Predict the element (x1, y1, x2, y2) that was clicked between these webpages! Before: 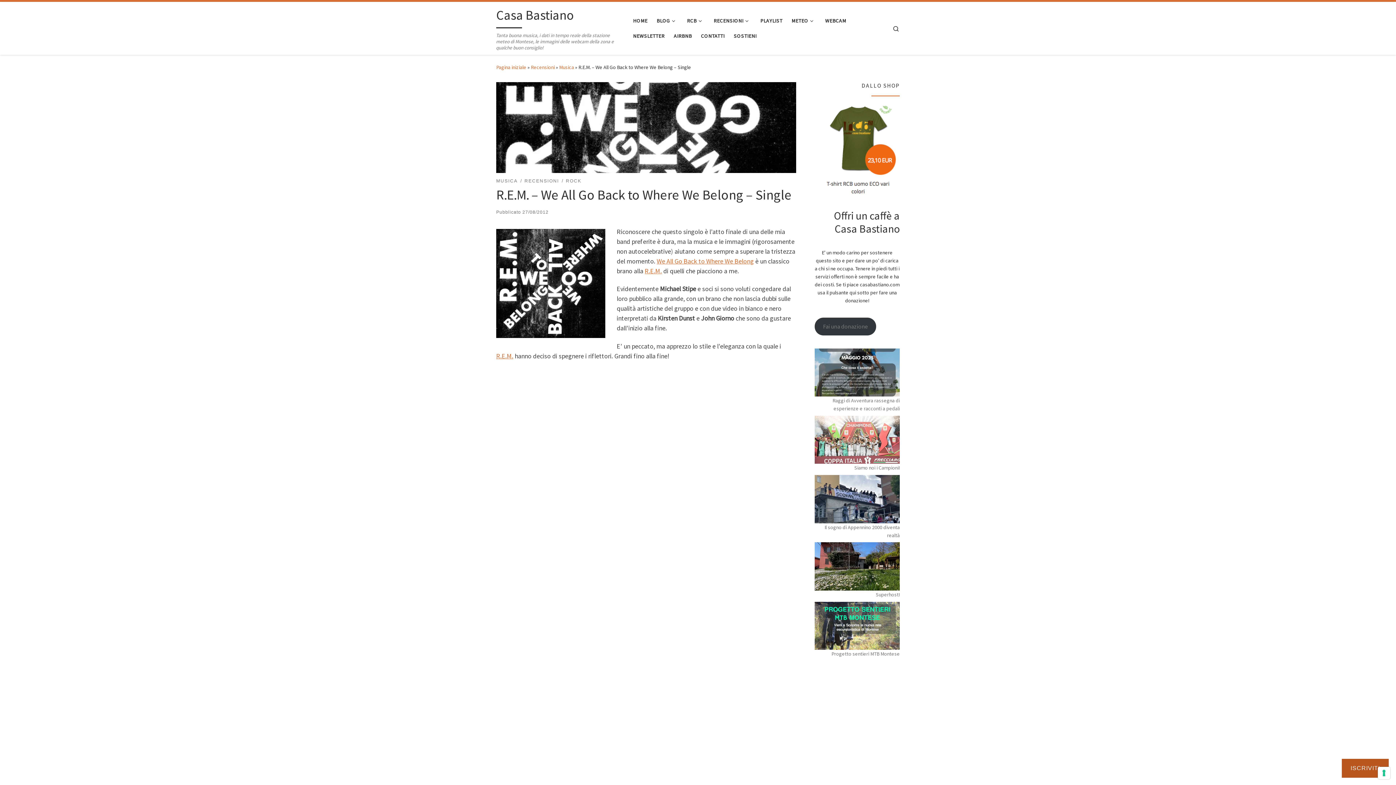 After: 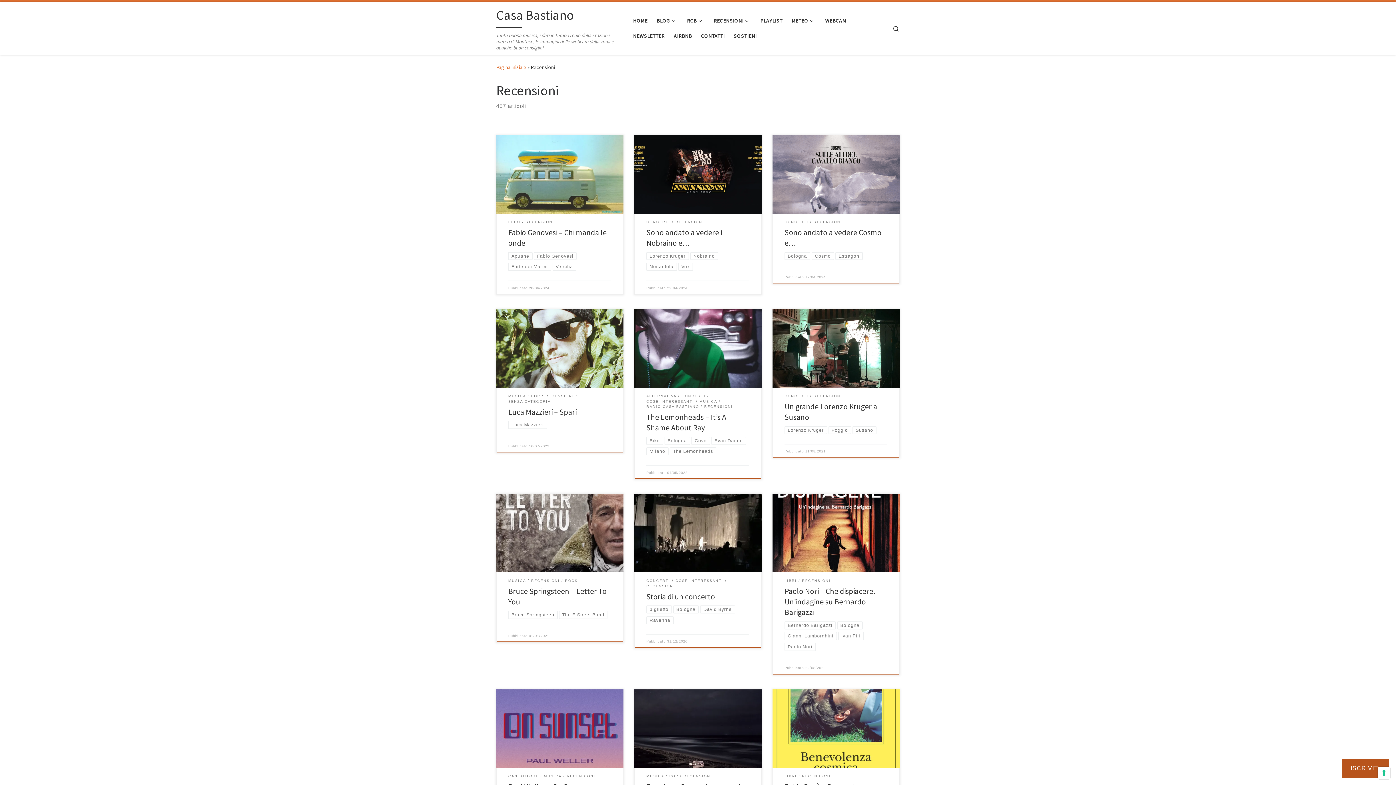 Action: bbox: (524, 177, 559, 184) label: RECENSIONI